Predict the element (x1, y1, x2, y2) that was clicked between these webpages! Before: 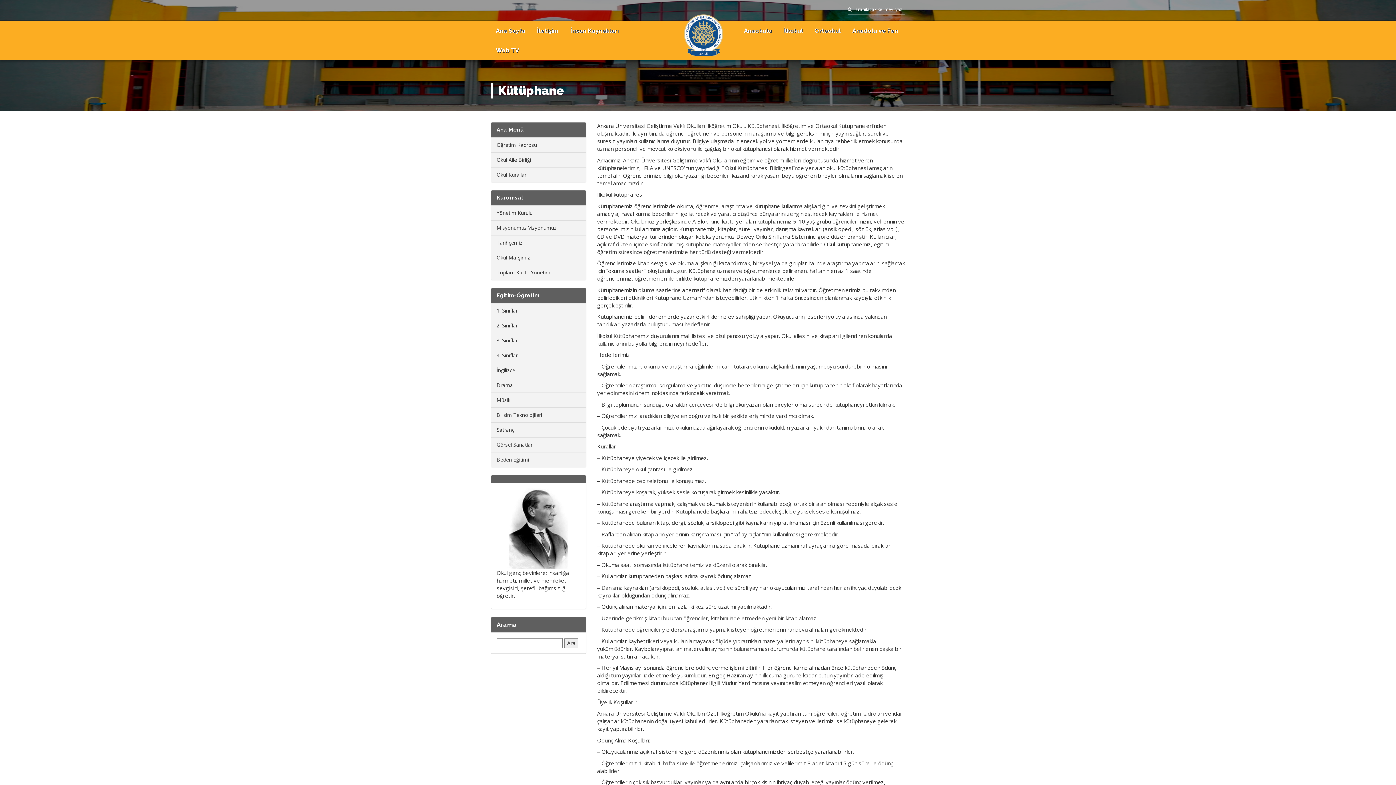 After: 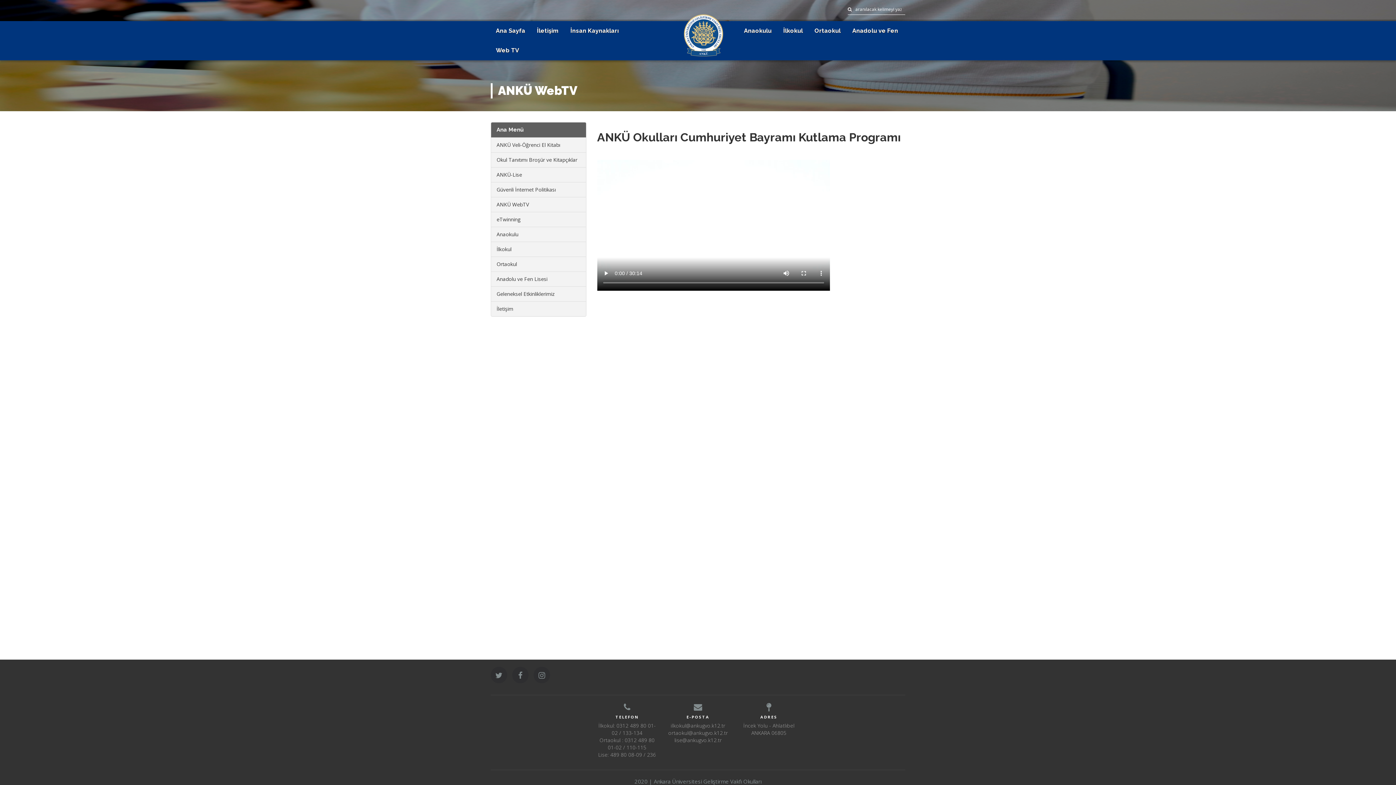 Action: bbox: (490, 40, 525, 60) label: Web TV